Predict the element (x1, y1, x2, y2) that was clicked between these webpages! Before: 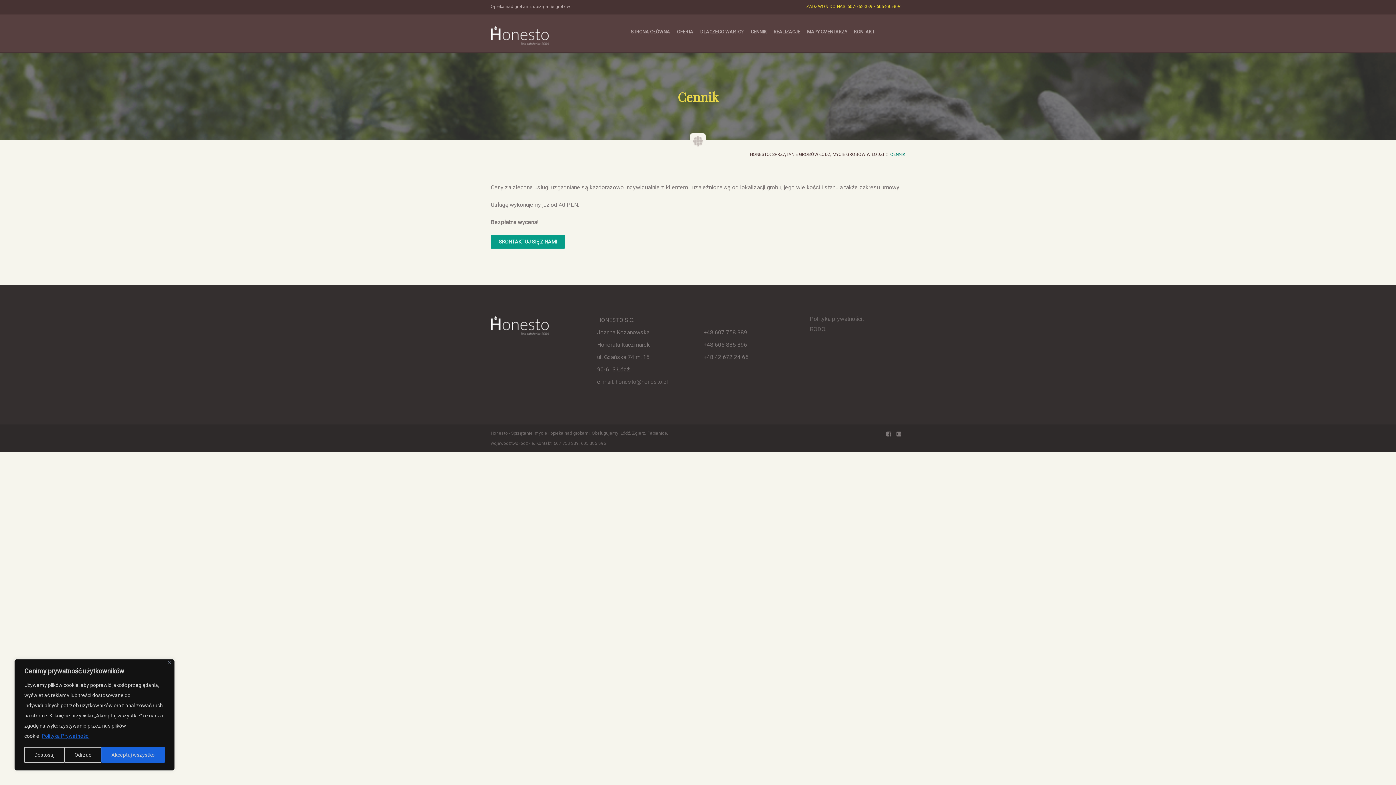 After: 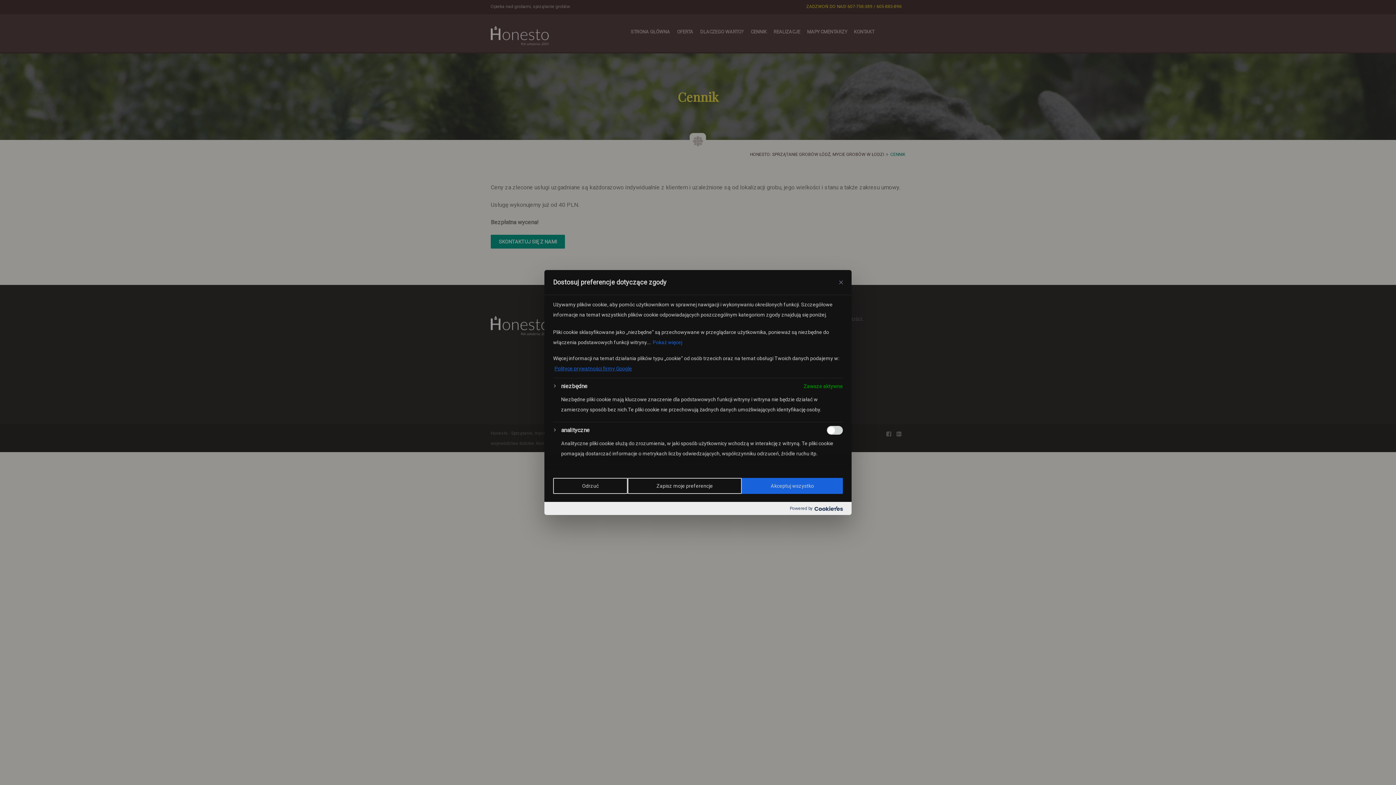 Action: label: Dostosuj bbox: (24, 747, 64, 763)